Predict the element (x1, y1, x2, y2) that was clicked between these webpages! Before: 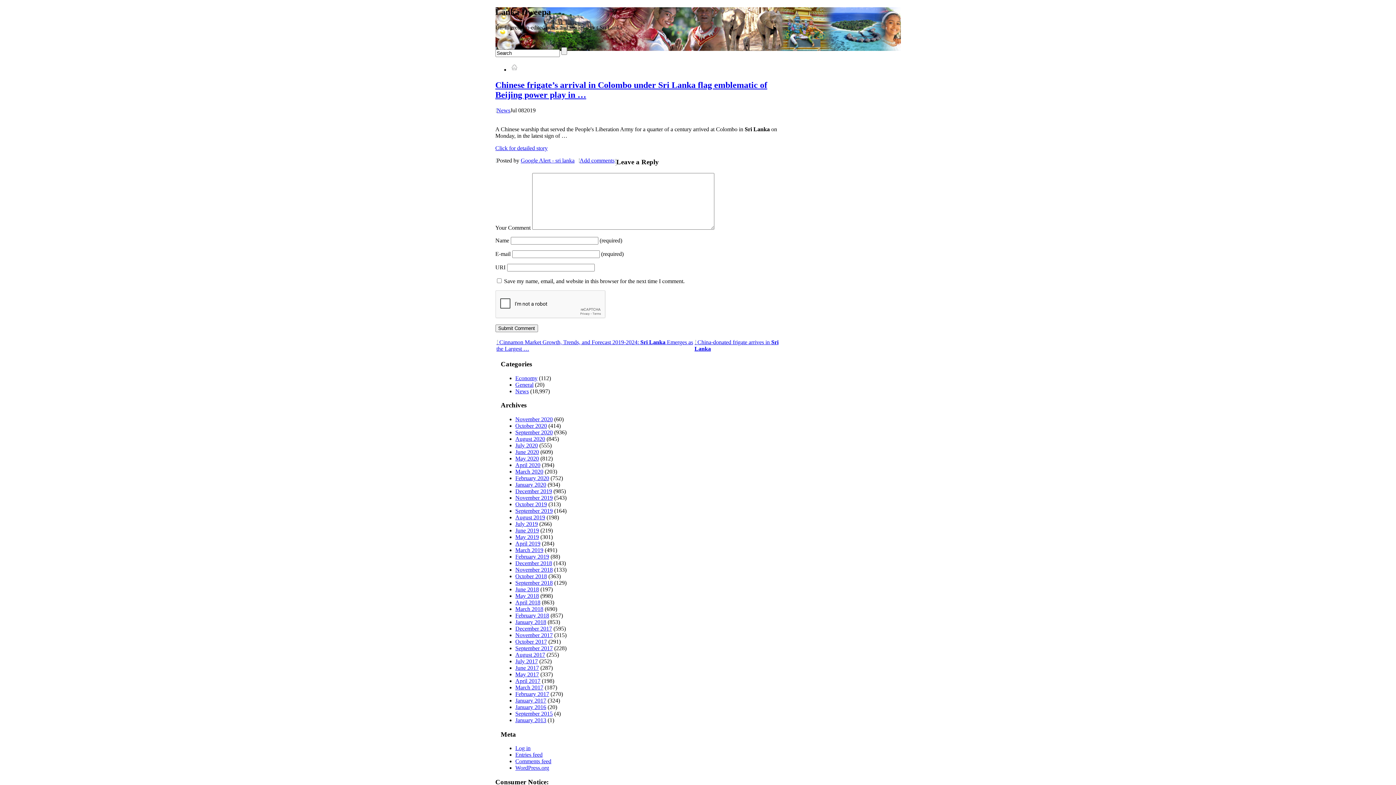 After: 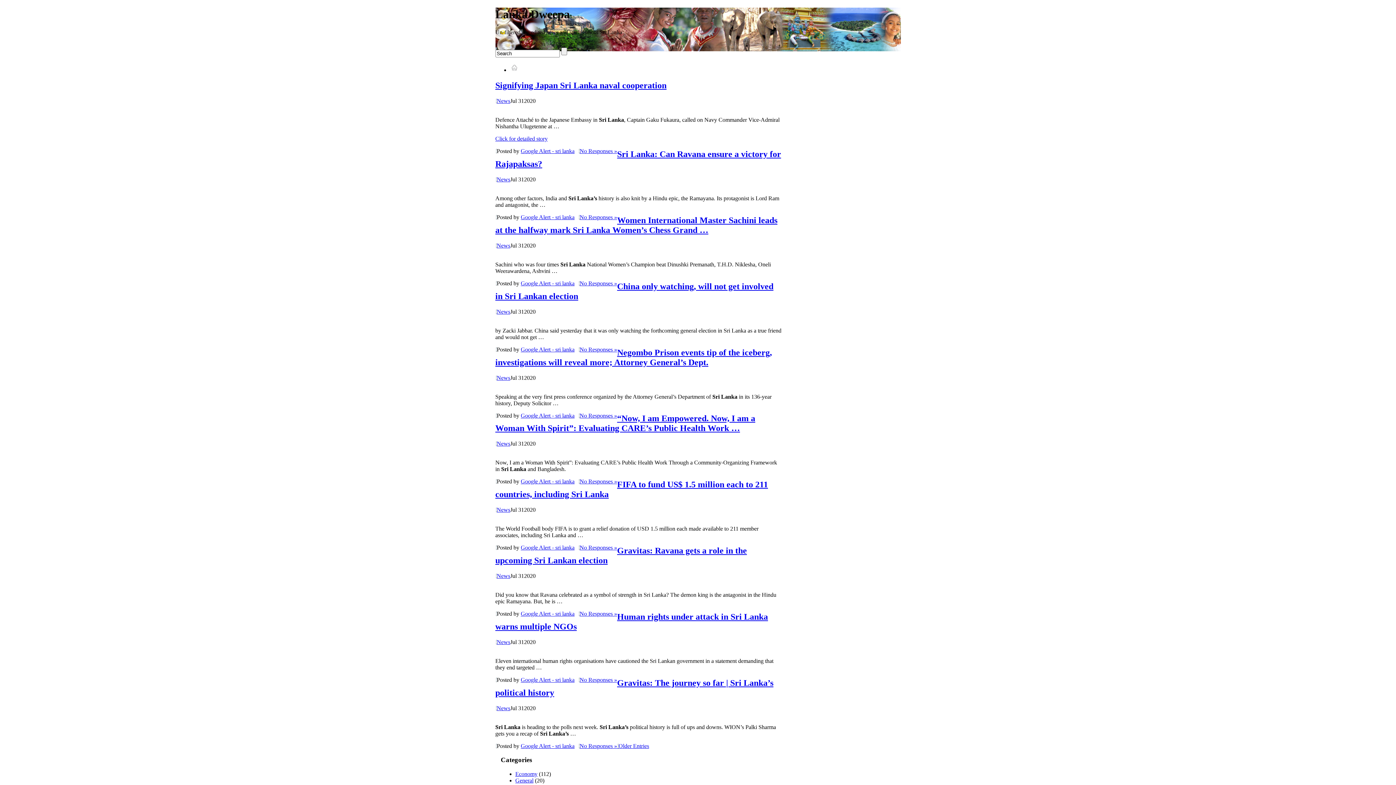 Action: label: July 2020 bbox: (515, 442, 538, 448)